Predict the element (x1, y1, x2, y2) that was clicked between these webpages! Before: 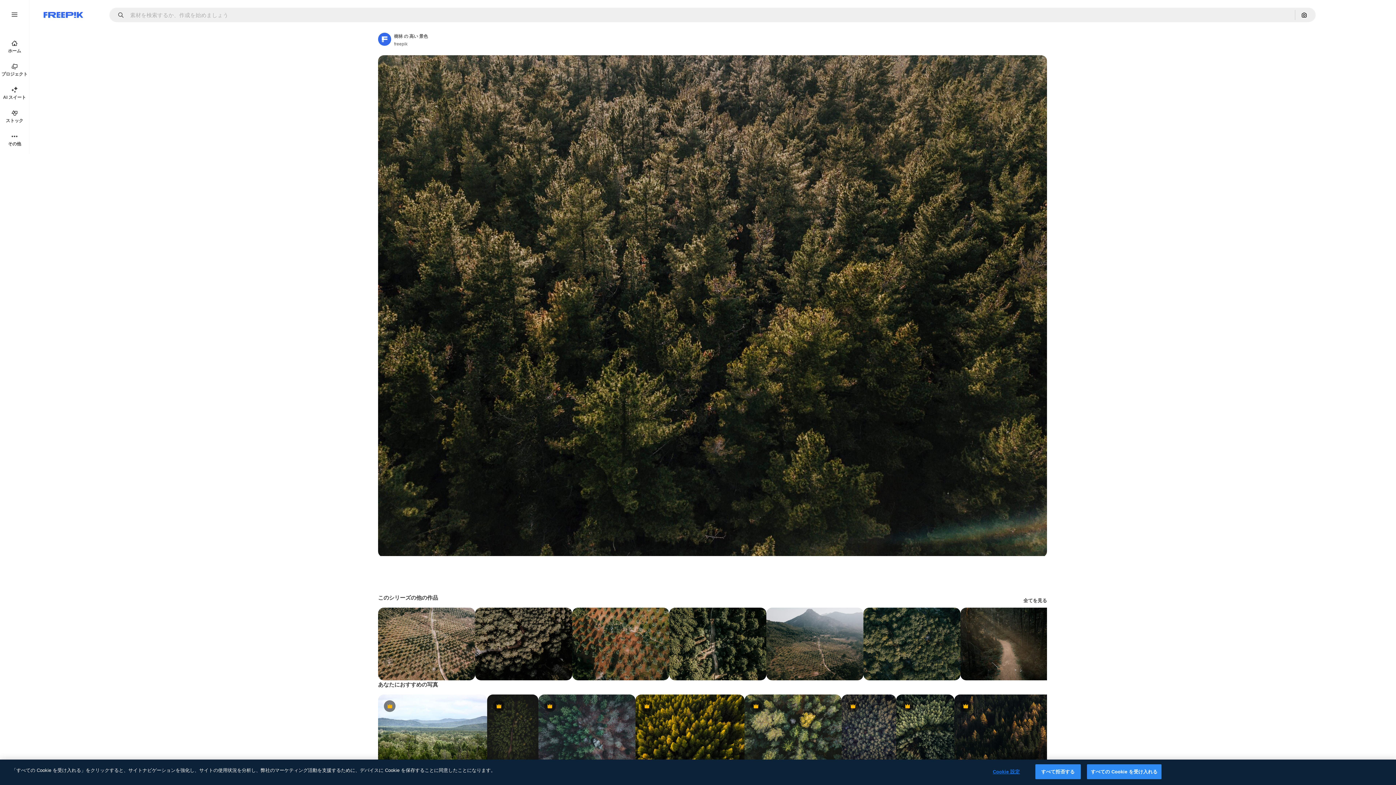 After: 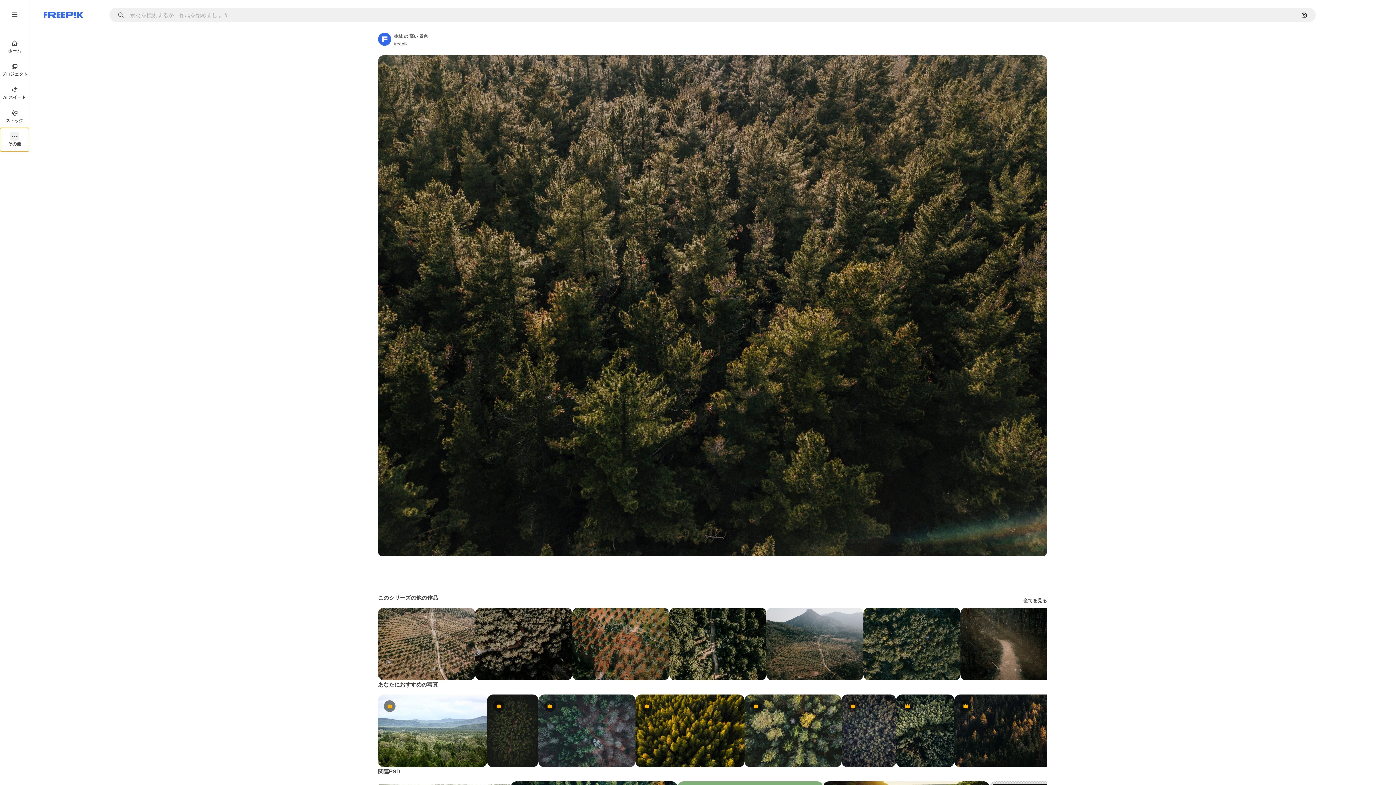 Action: bbox: (0, 128, 29, 151) label: その他